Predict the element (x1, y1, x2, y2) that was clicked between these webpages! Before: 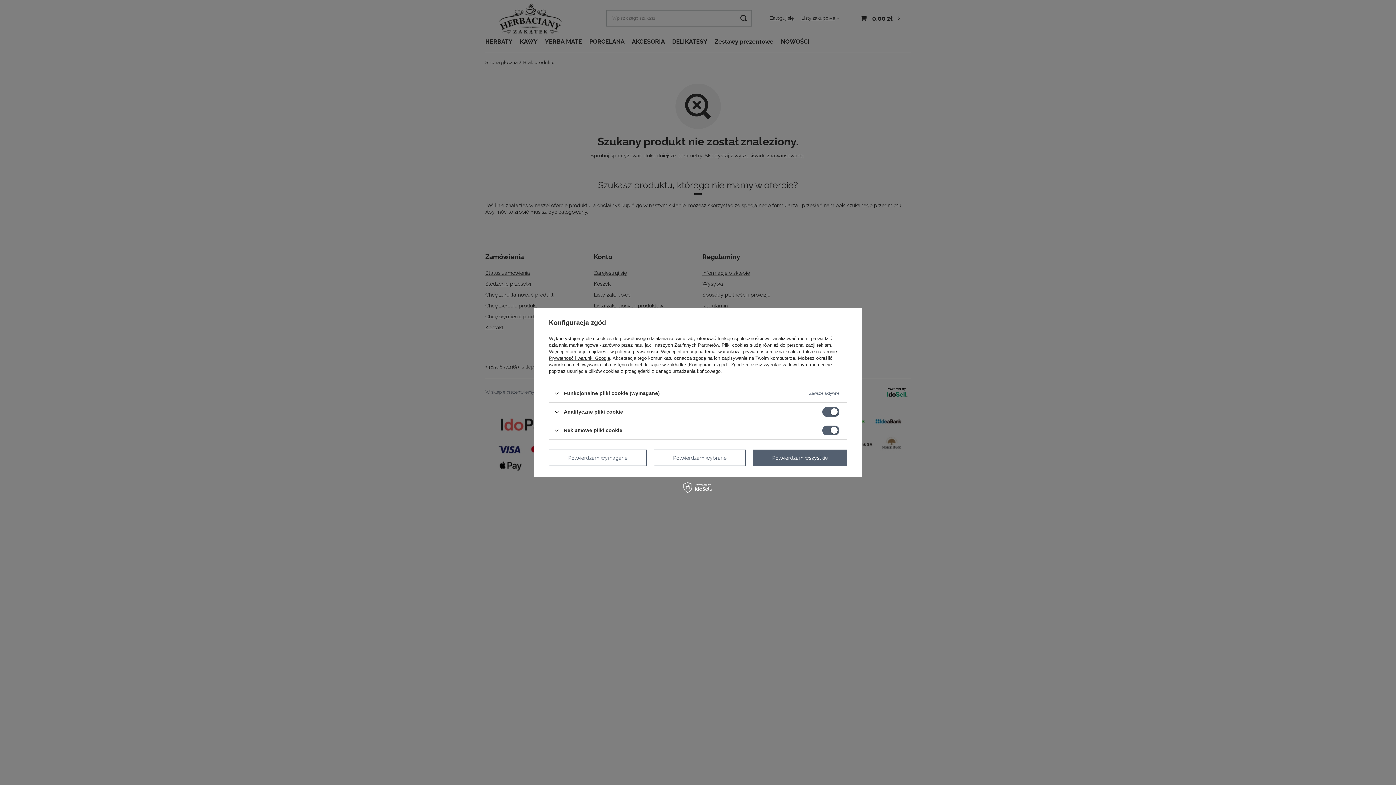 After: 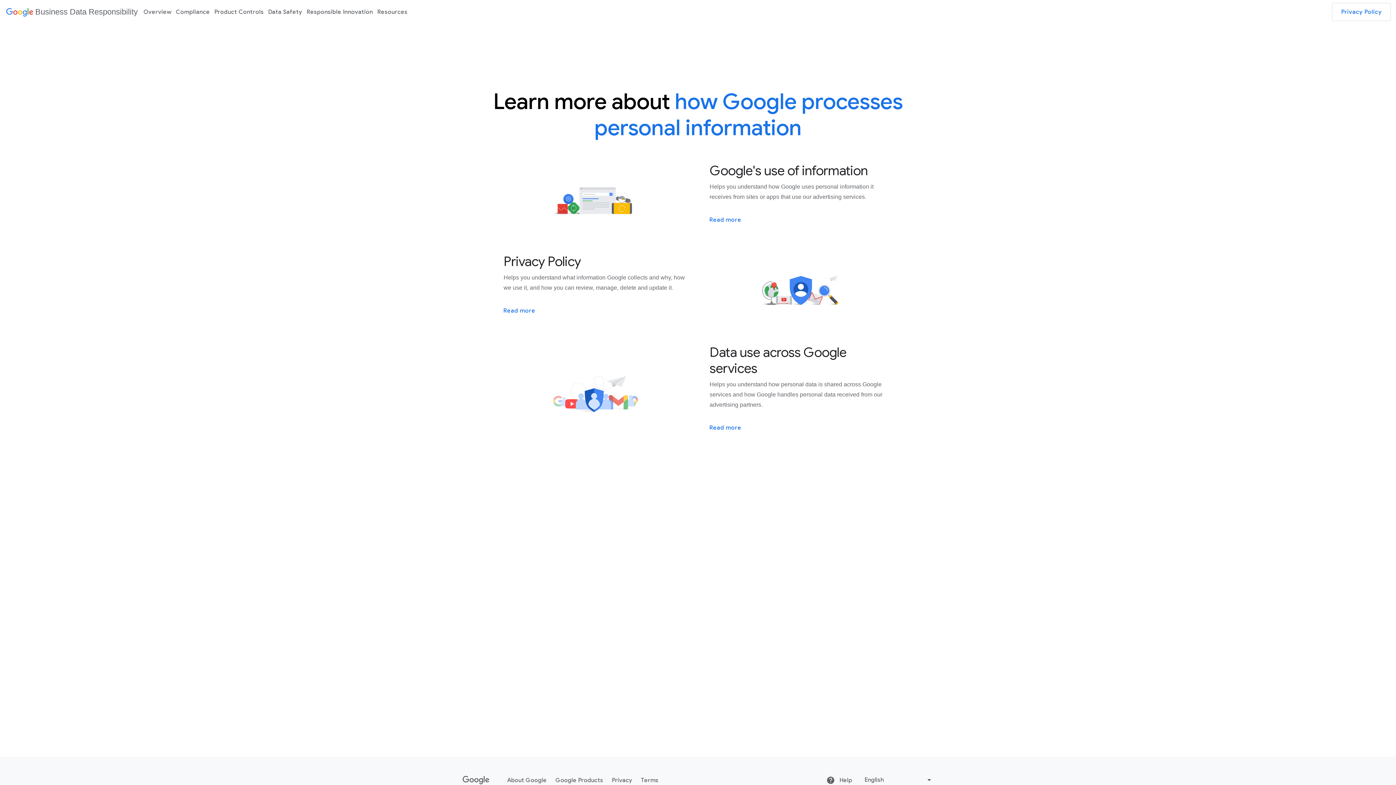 Action: bbox: (549, 355, 610, 361) label: Prywatność i warunki Google